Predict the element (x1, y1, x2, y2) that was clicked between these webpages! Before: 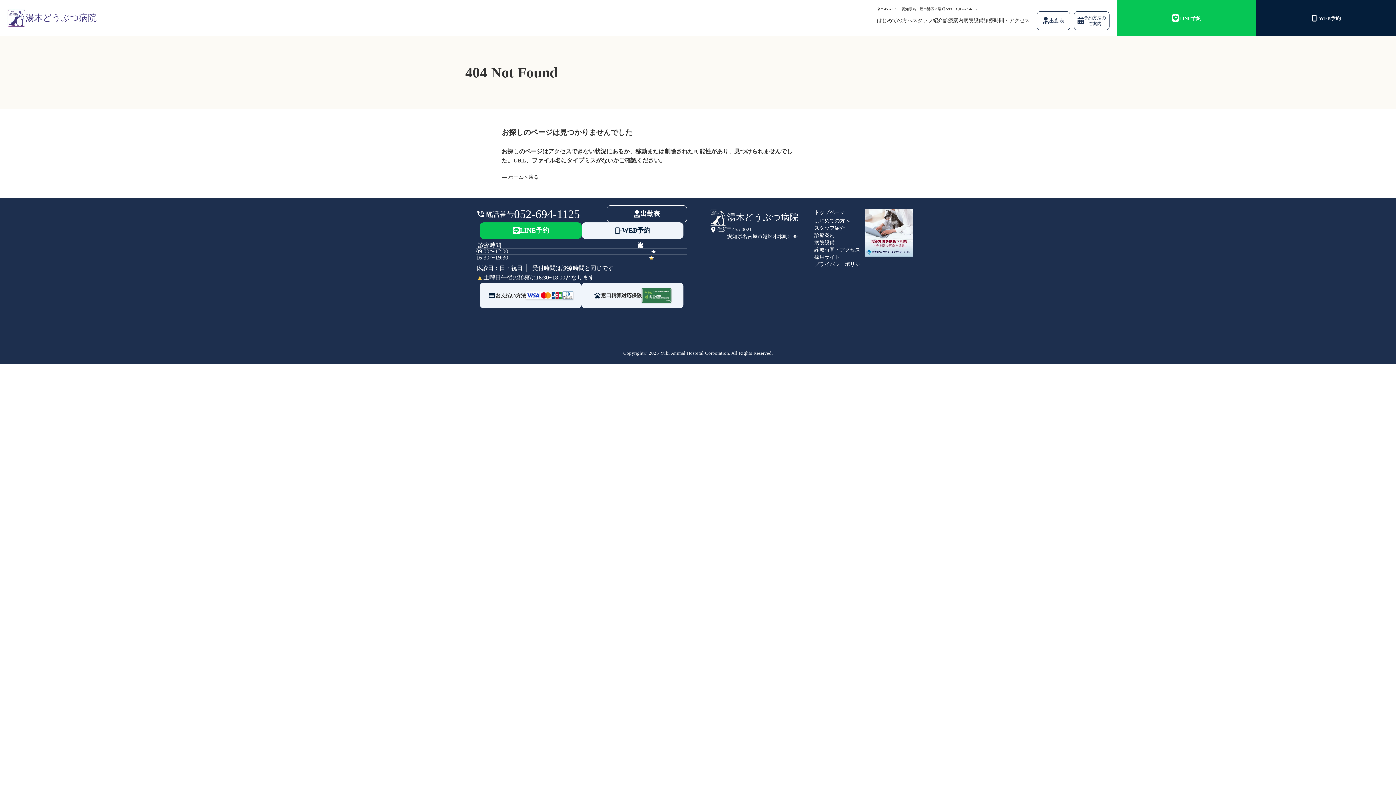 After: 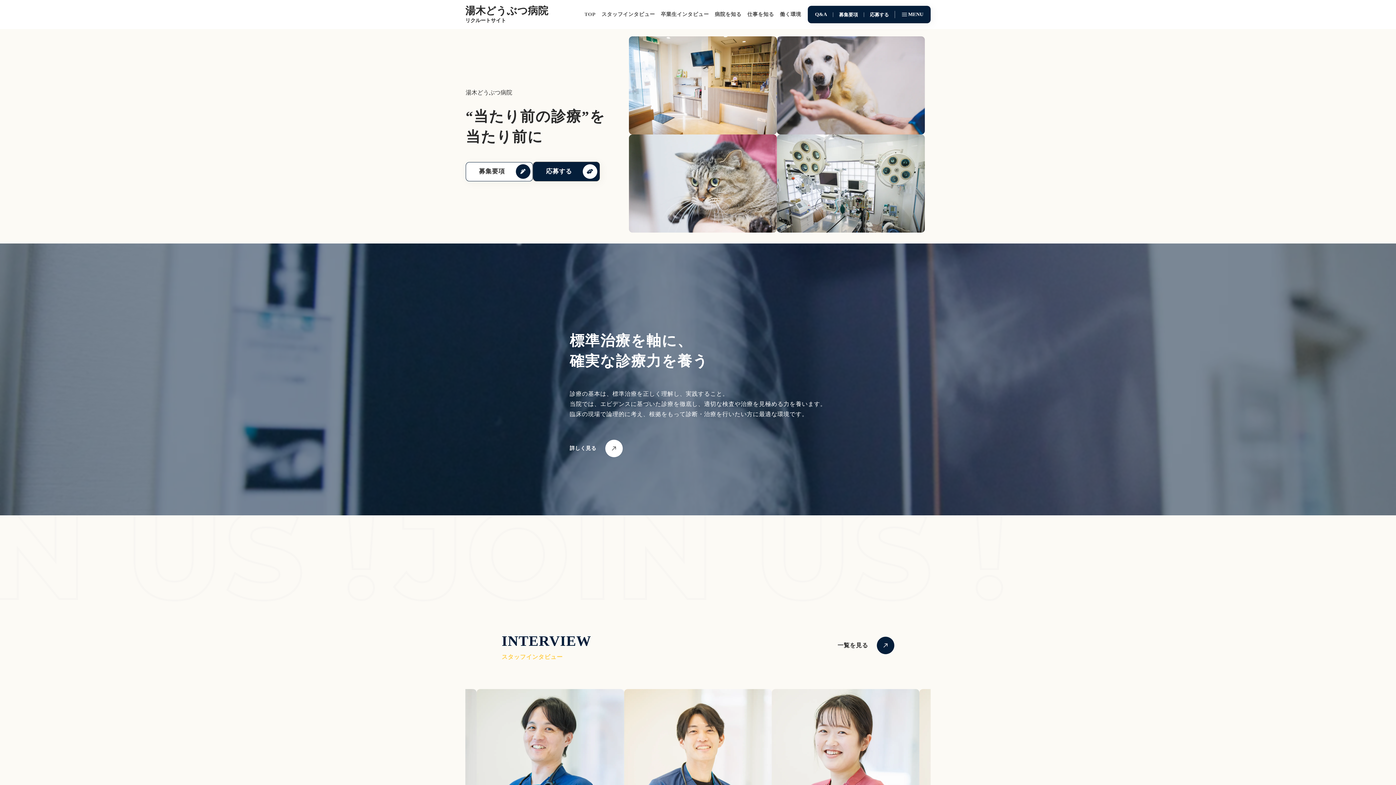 Action: label: 採用サイト bbox: (814, 253, 840, 260)